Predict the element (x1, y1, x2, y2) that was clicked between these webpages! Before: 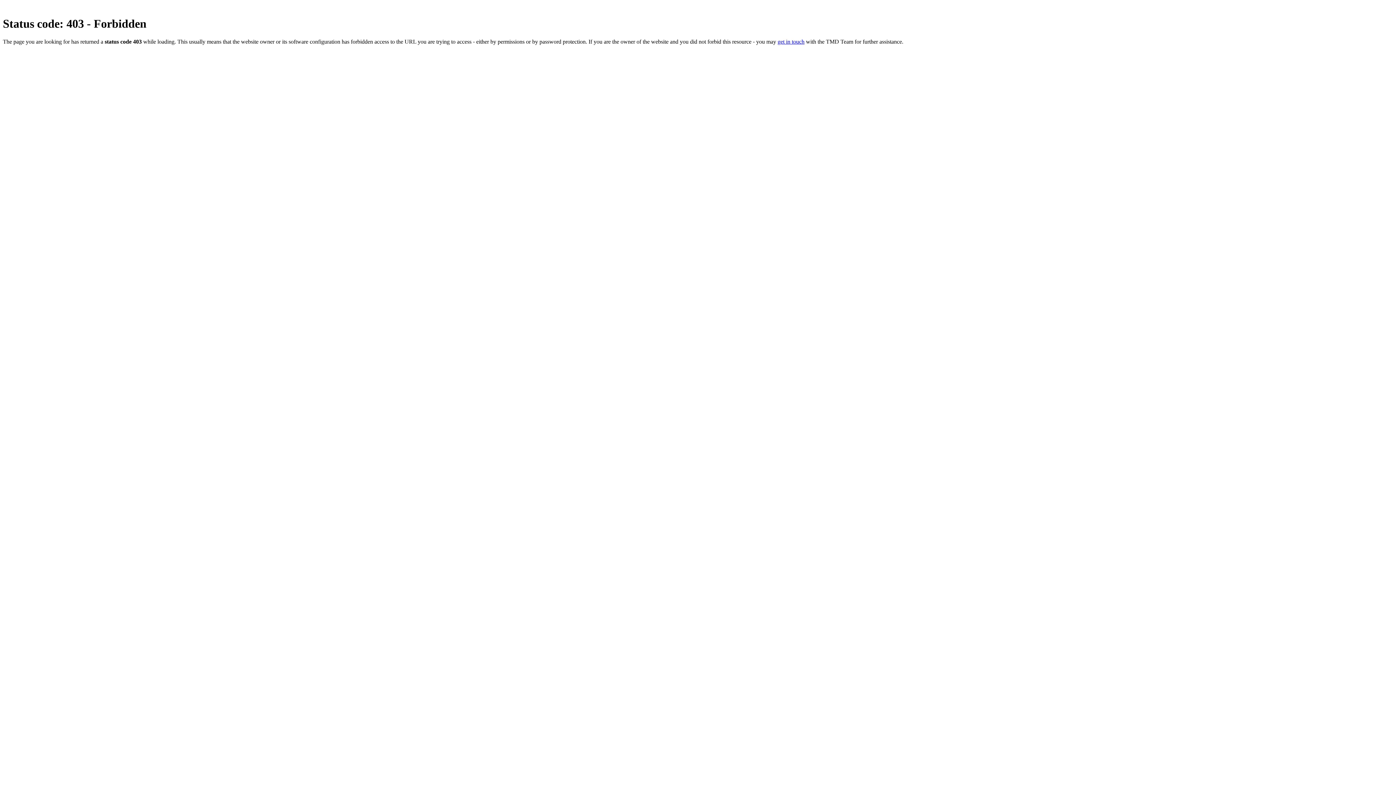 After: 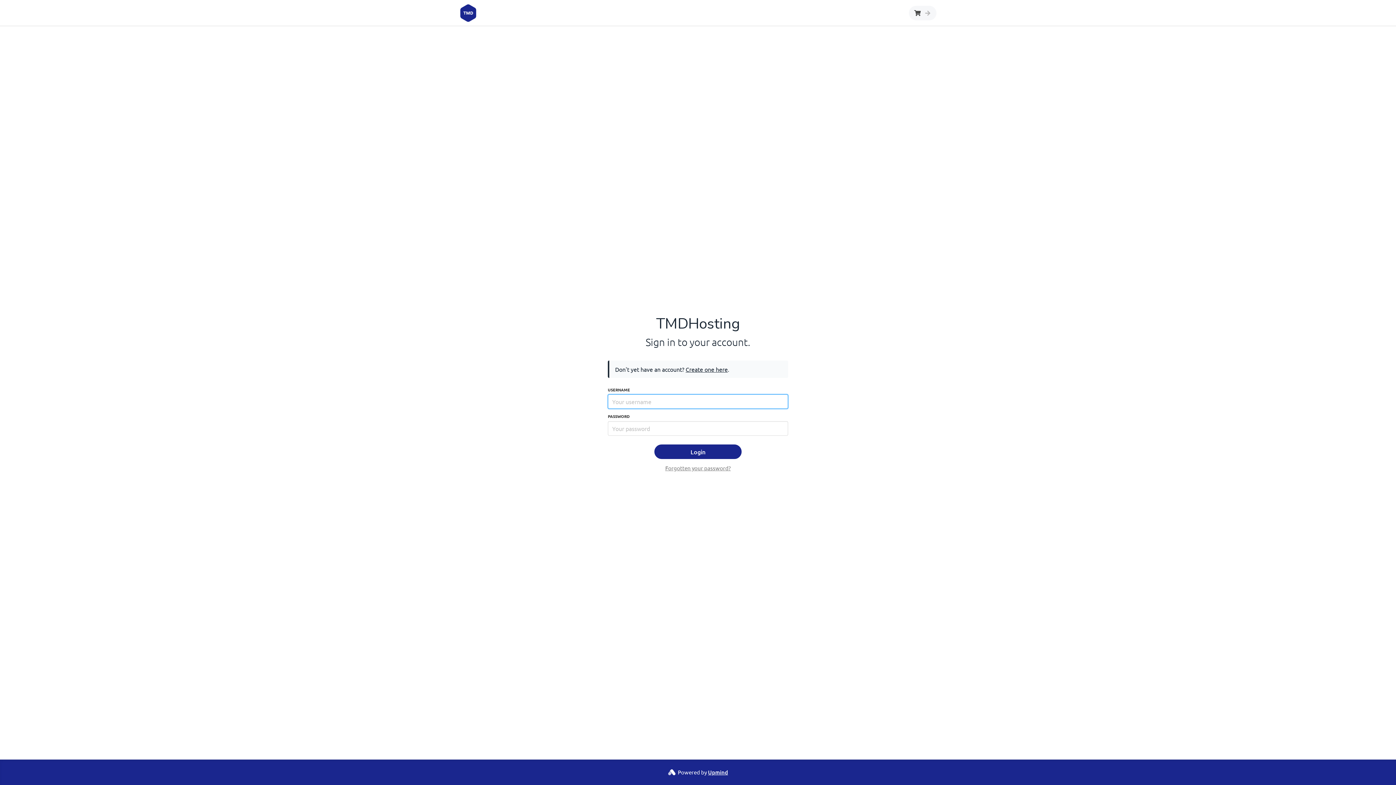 Action: label: get in touch bbox: (777, 38, 804, 44)